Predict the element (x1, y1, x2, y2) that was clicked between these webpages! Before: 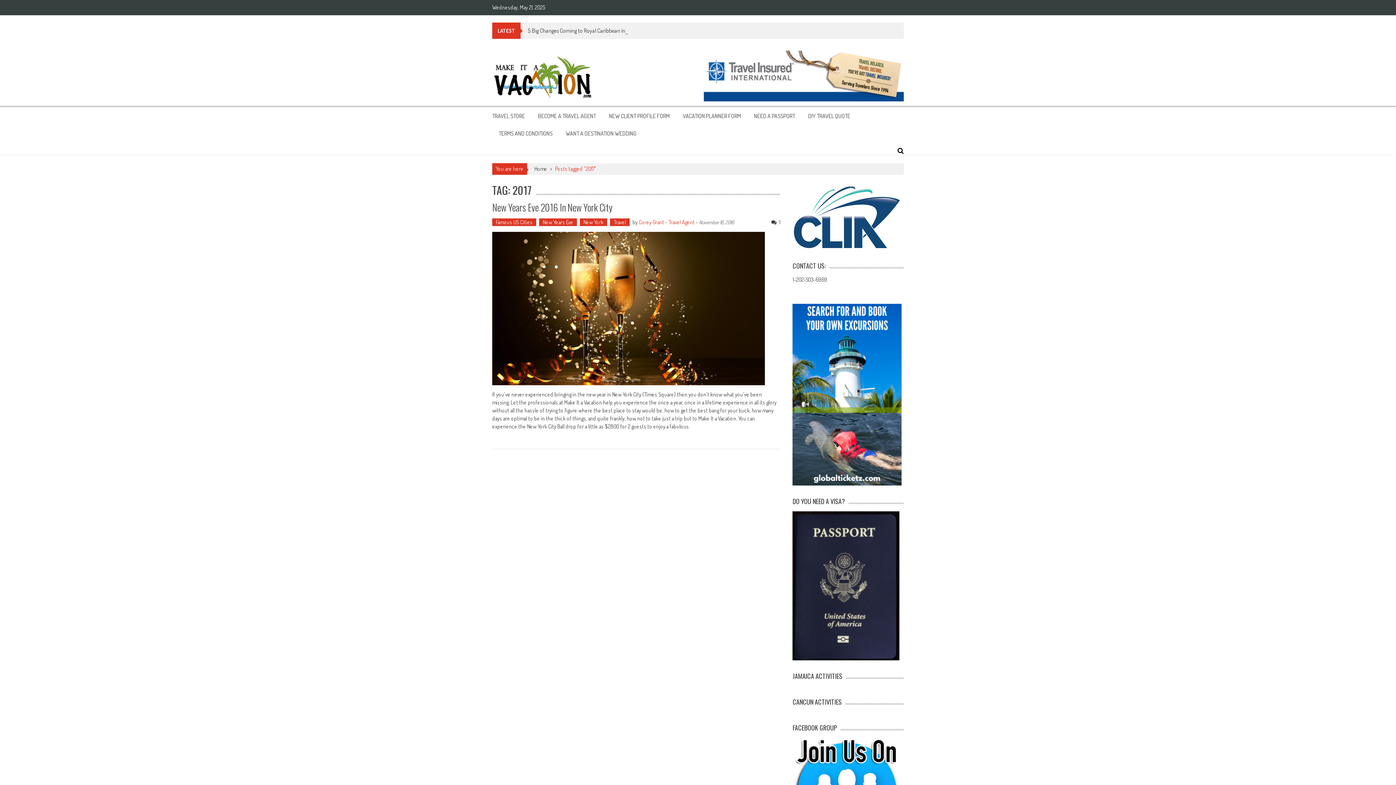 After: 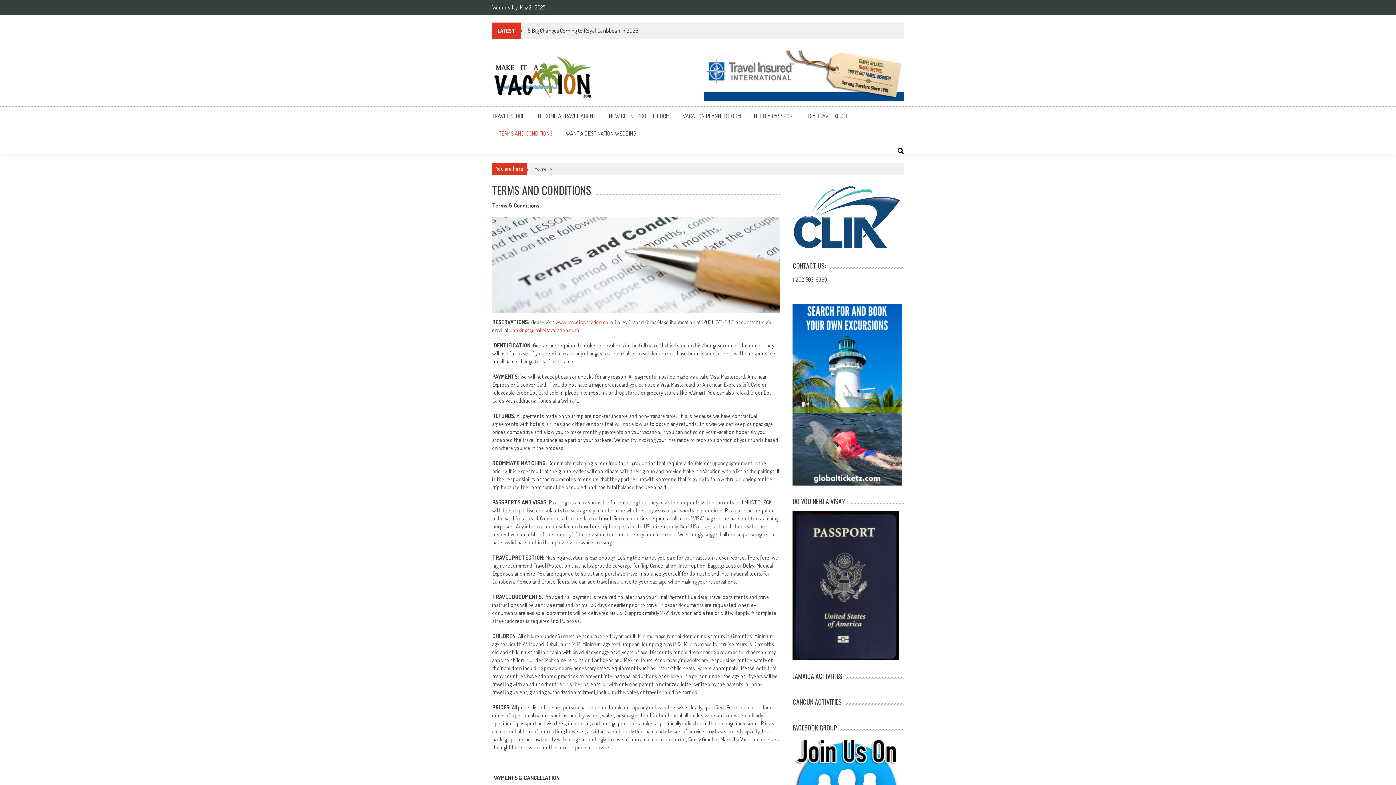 Action: bbox: (498, 129, 552, 137) label: TERMS AND CONDITIONS